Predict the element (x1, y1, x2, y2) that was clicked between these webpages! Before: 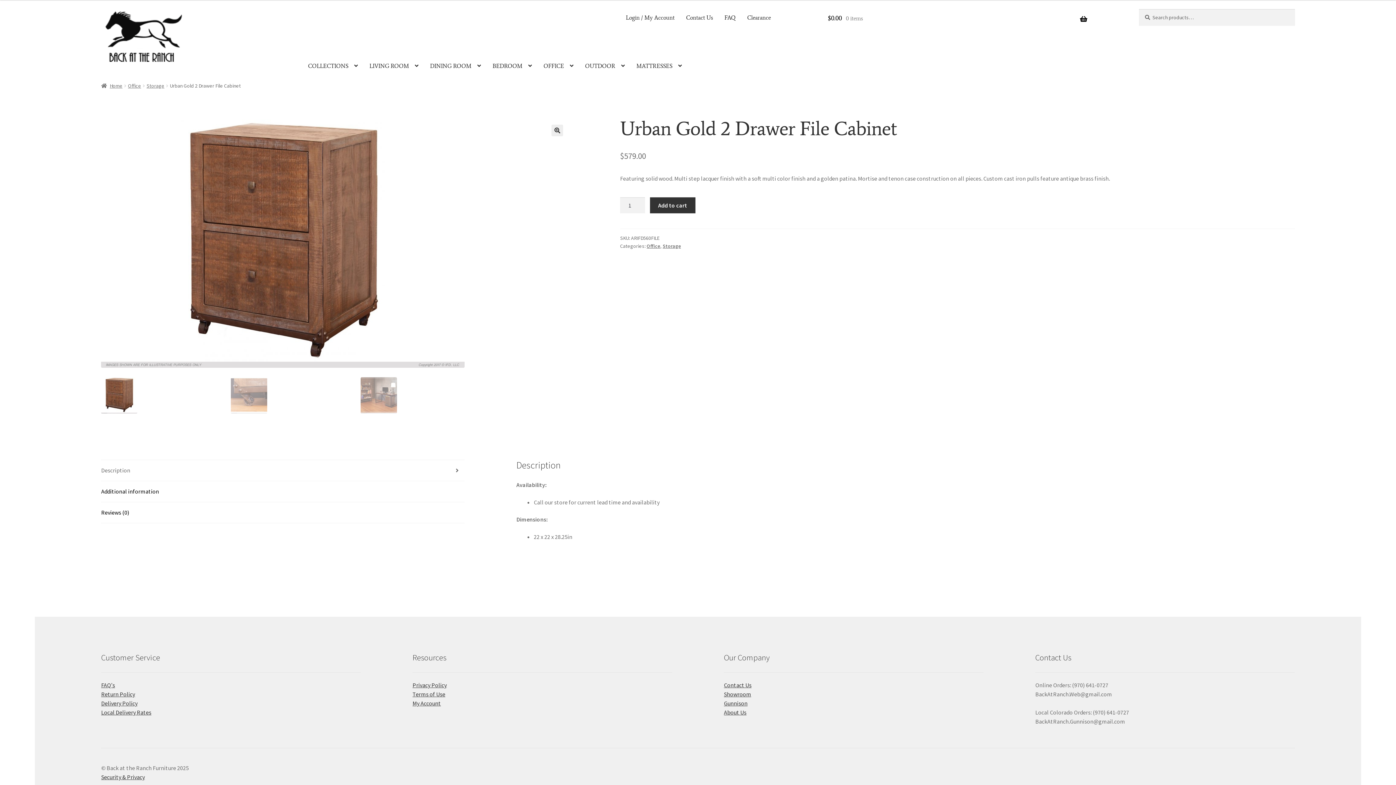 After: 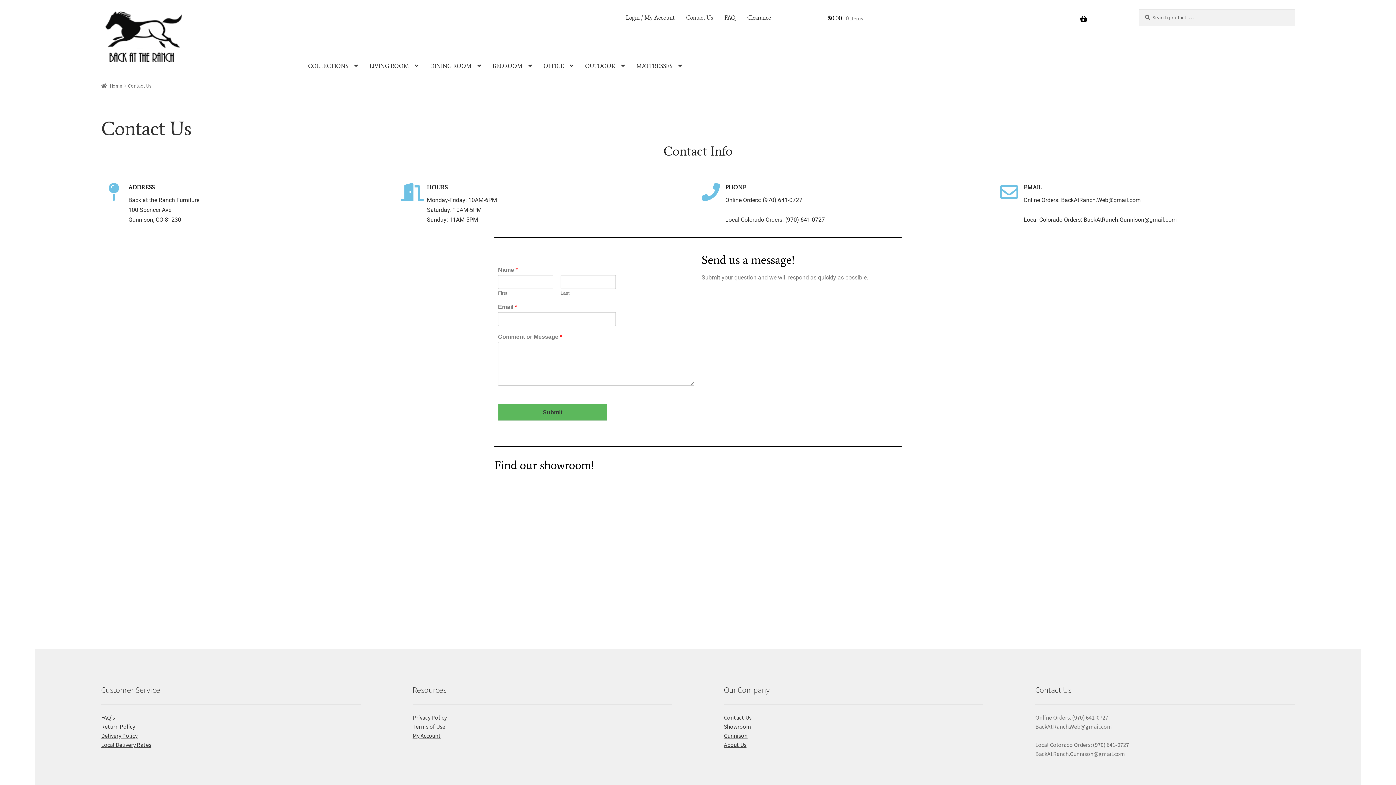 Action: label: Contact Us bbox: (681, 9, 718, 26)